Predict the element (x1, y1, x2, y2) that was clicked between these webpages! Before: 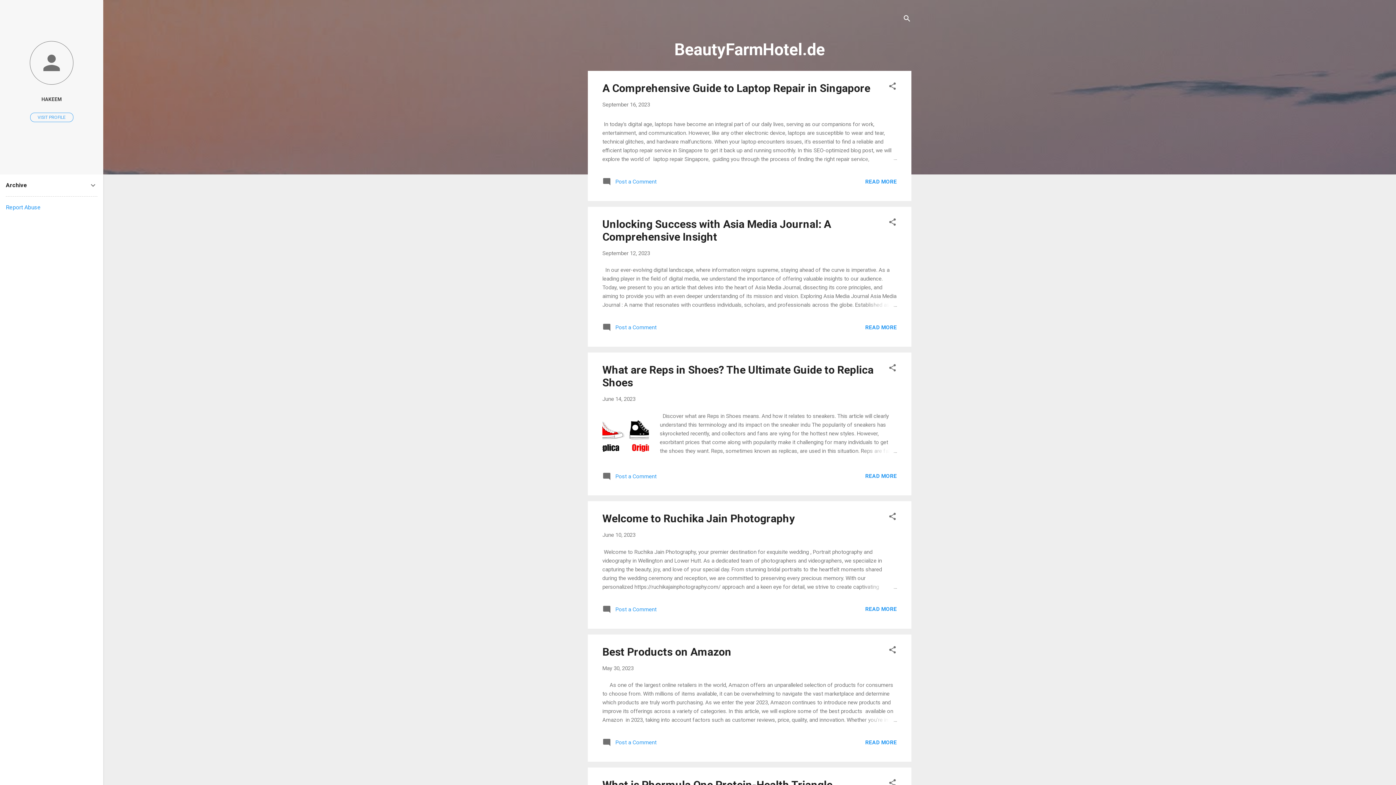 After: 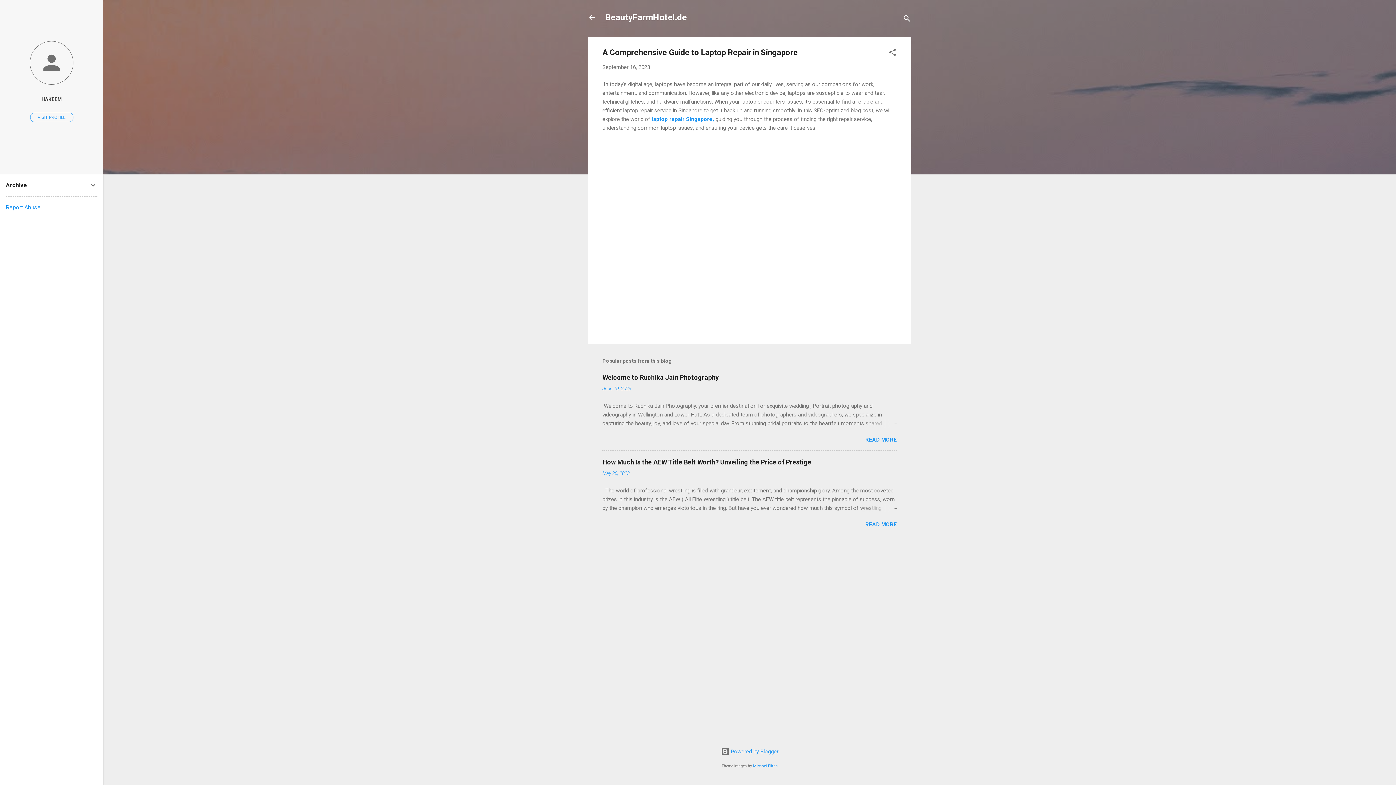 Action: bbox: (862, 154, 897, 163)